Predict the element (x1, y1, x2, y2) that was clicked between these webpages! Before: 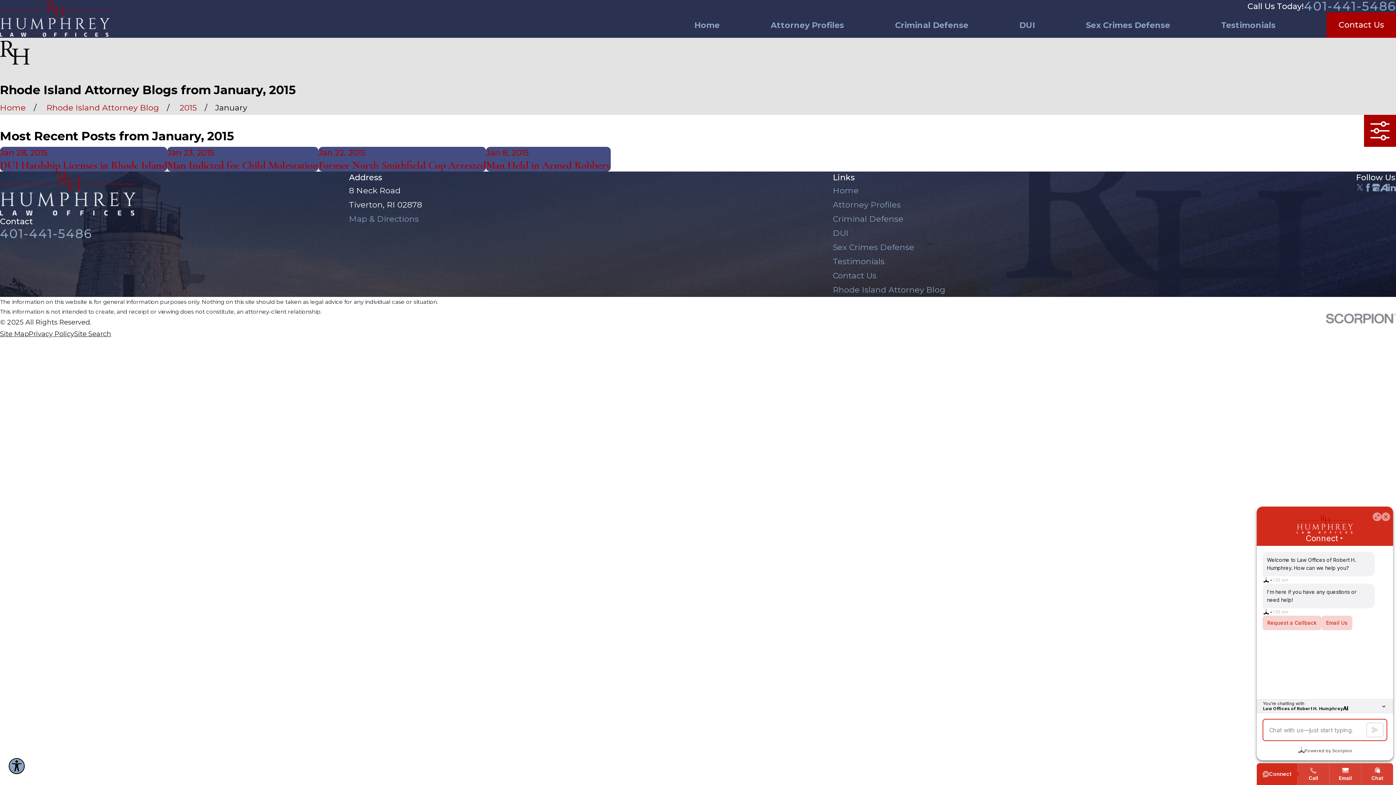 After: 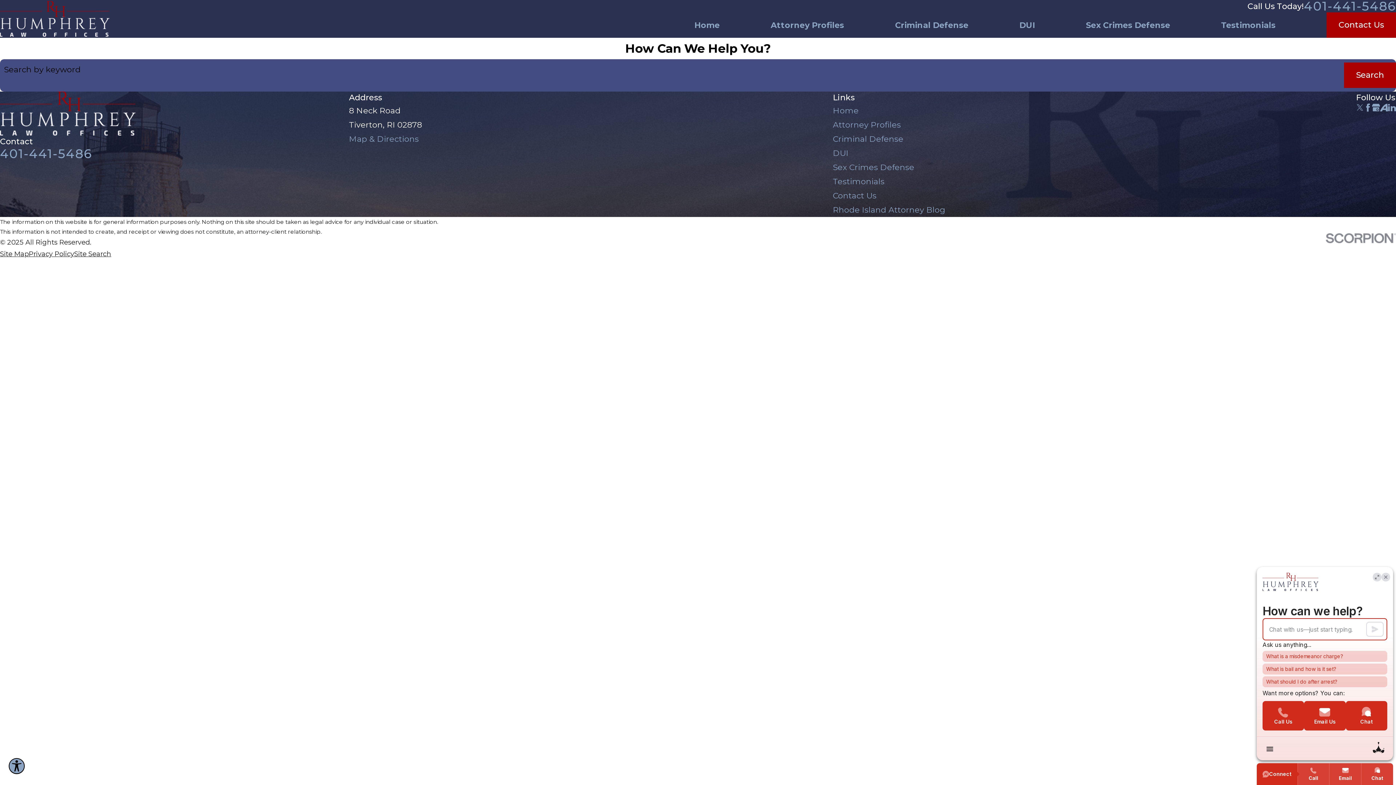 Action: label: Site Search bbox: (74, 329, 111, 338)